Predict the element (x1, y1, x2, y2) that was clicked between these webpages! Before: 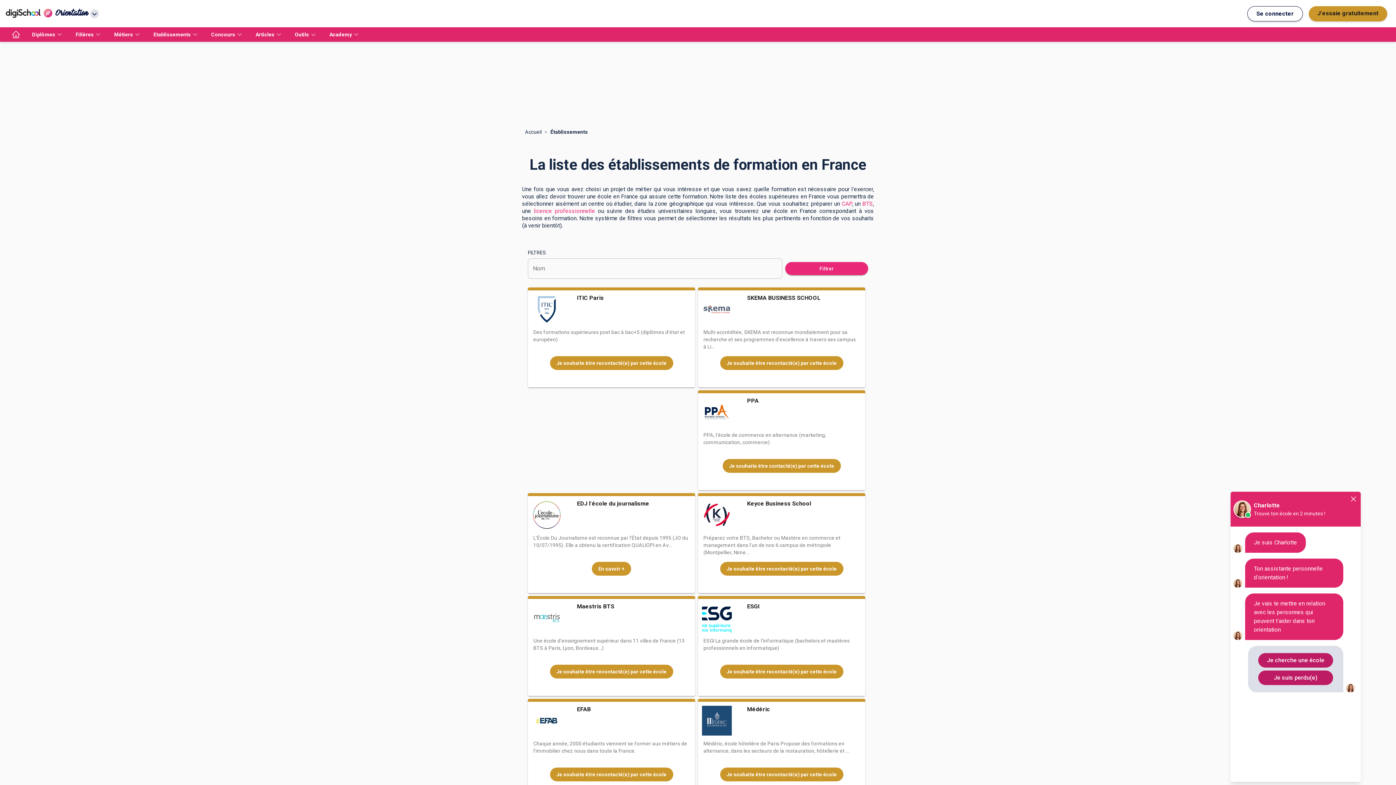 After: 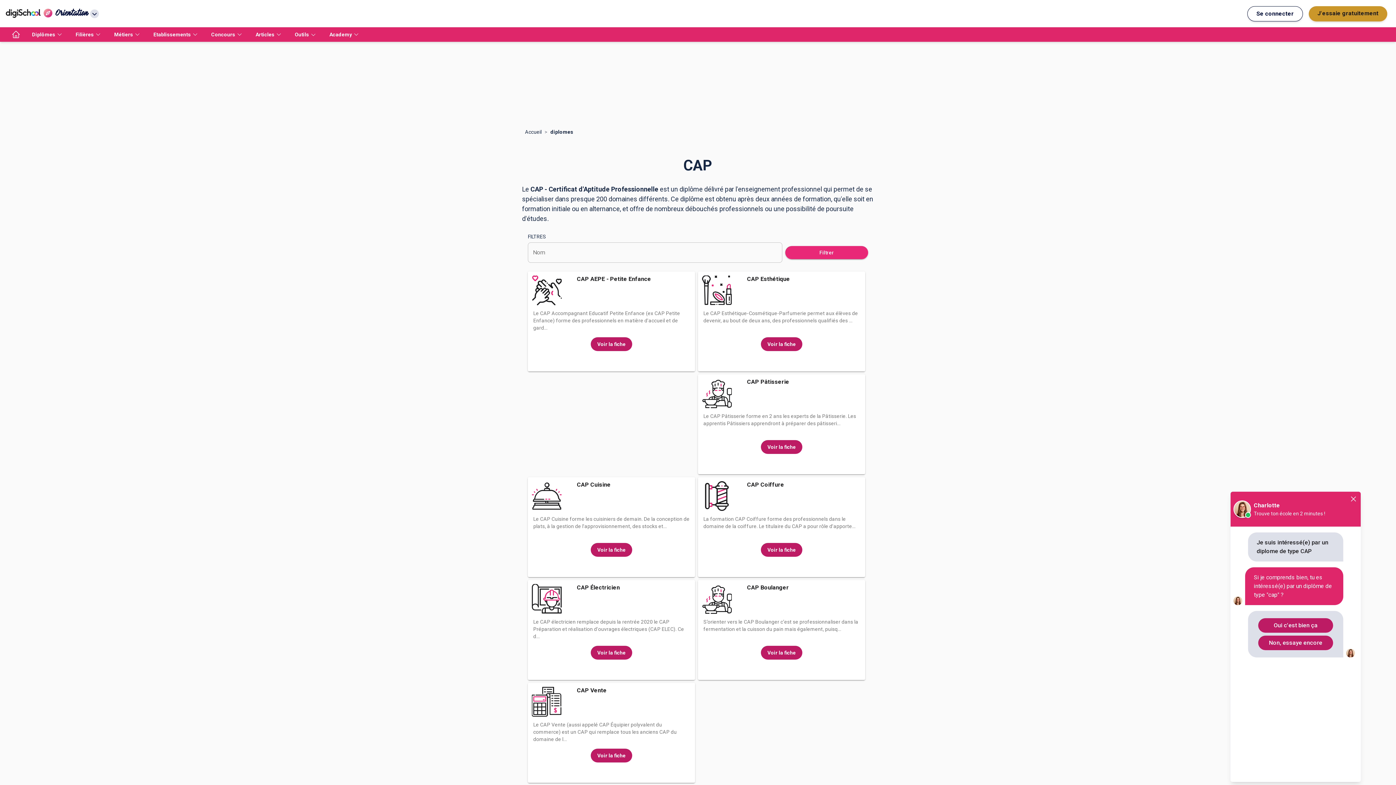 Action: label: CAP bbox: (841, 200, 852, 207)